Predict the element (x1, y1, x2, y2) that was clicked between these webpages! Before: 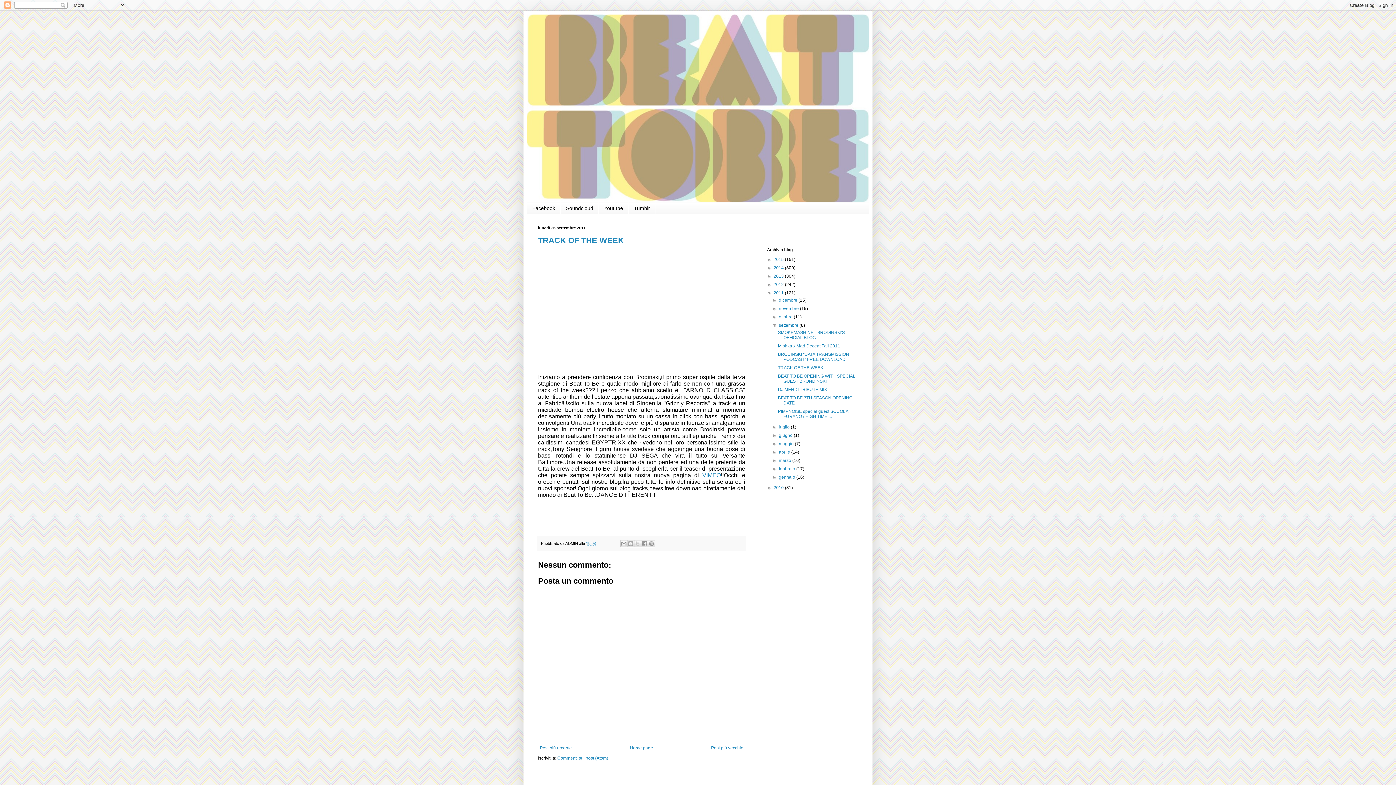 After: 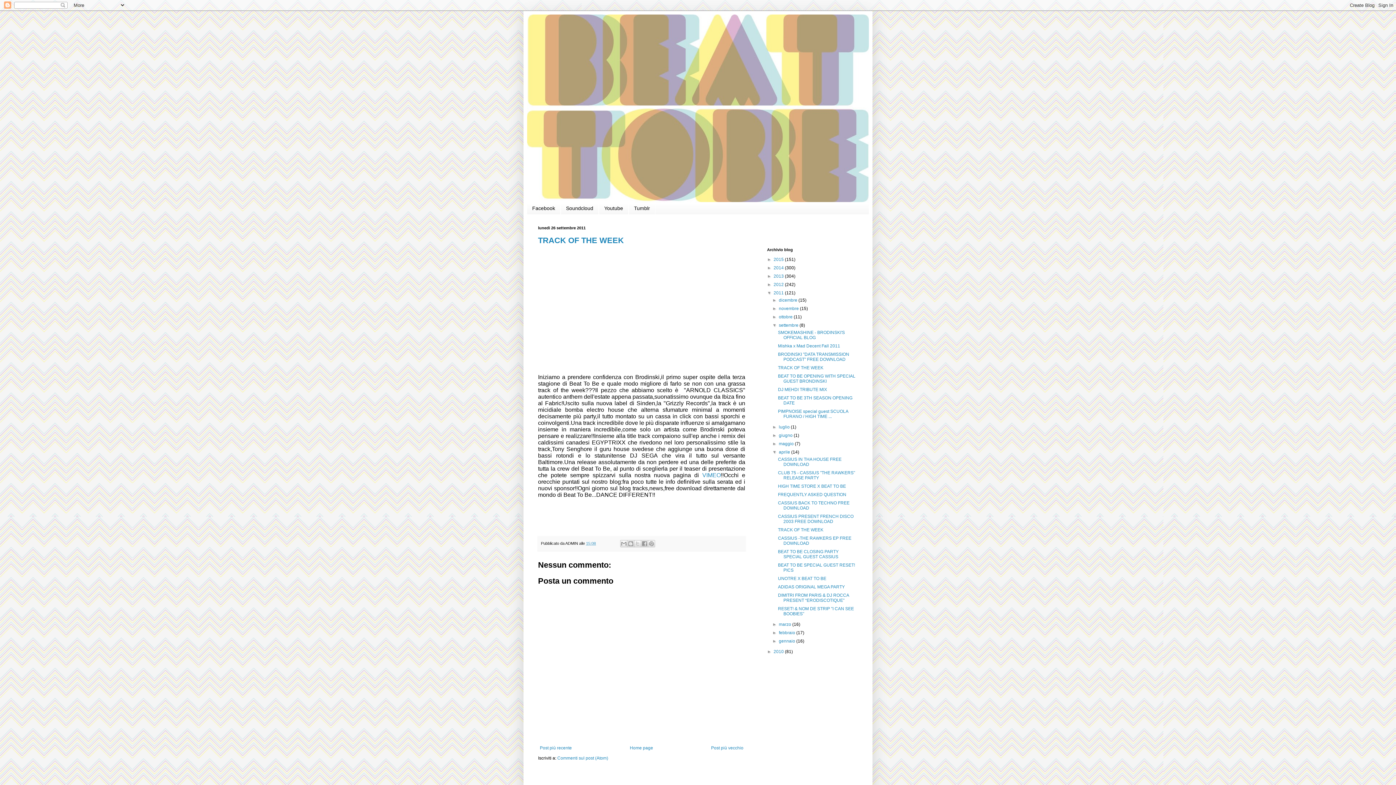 Action: label: ►   bbox: (772, 449, 779, 454)